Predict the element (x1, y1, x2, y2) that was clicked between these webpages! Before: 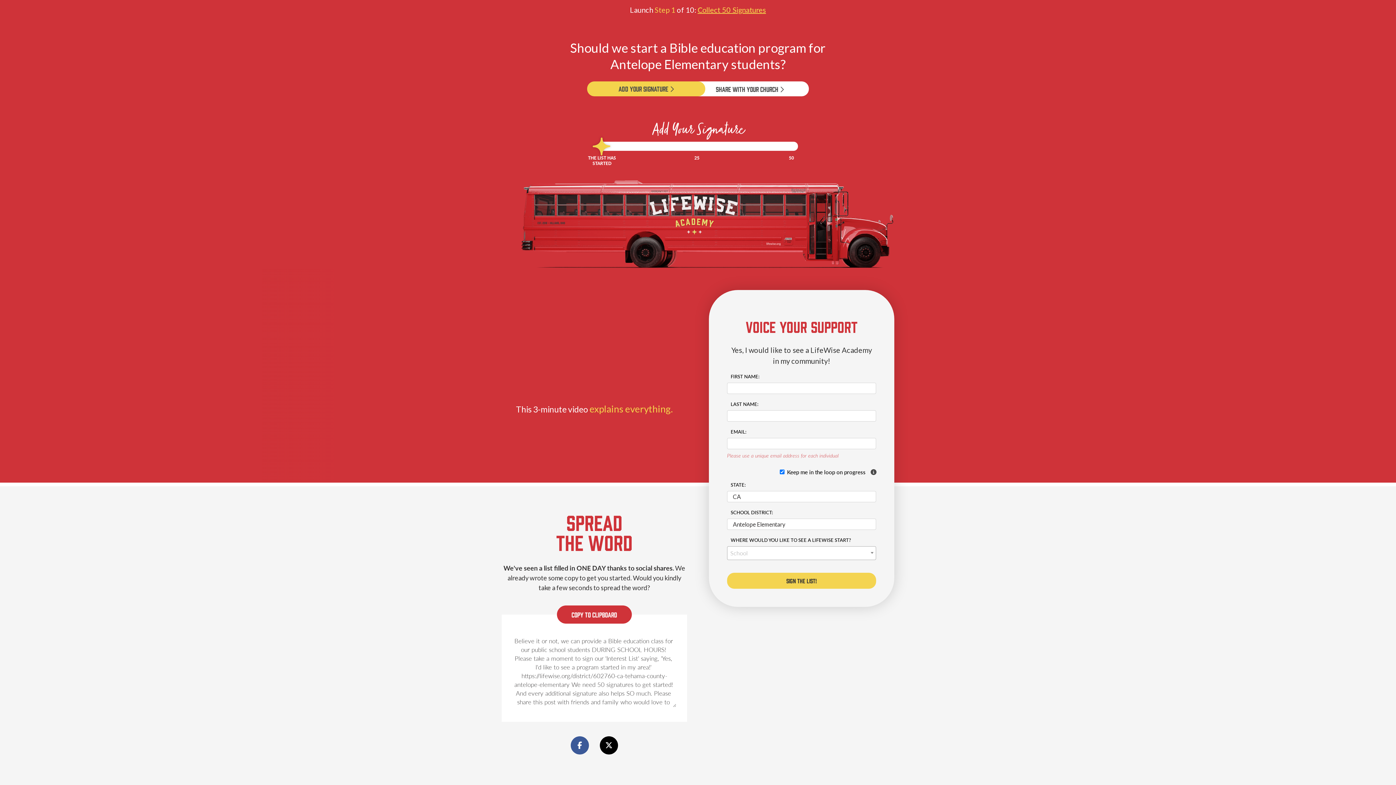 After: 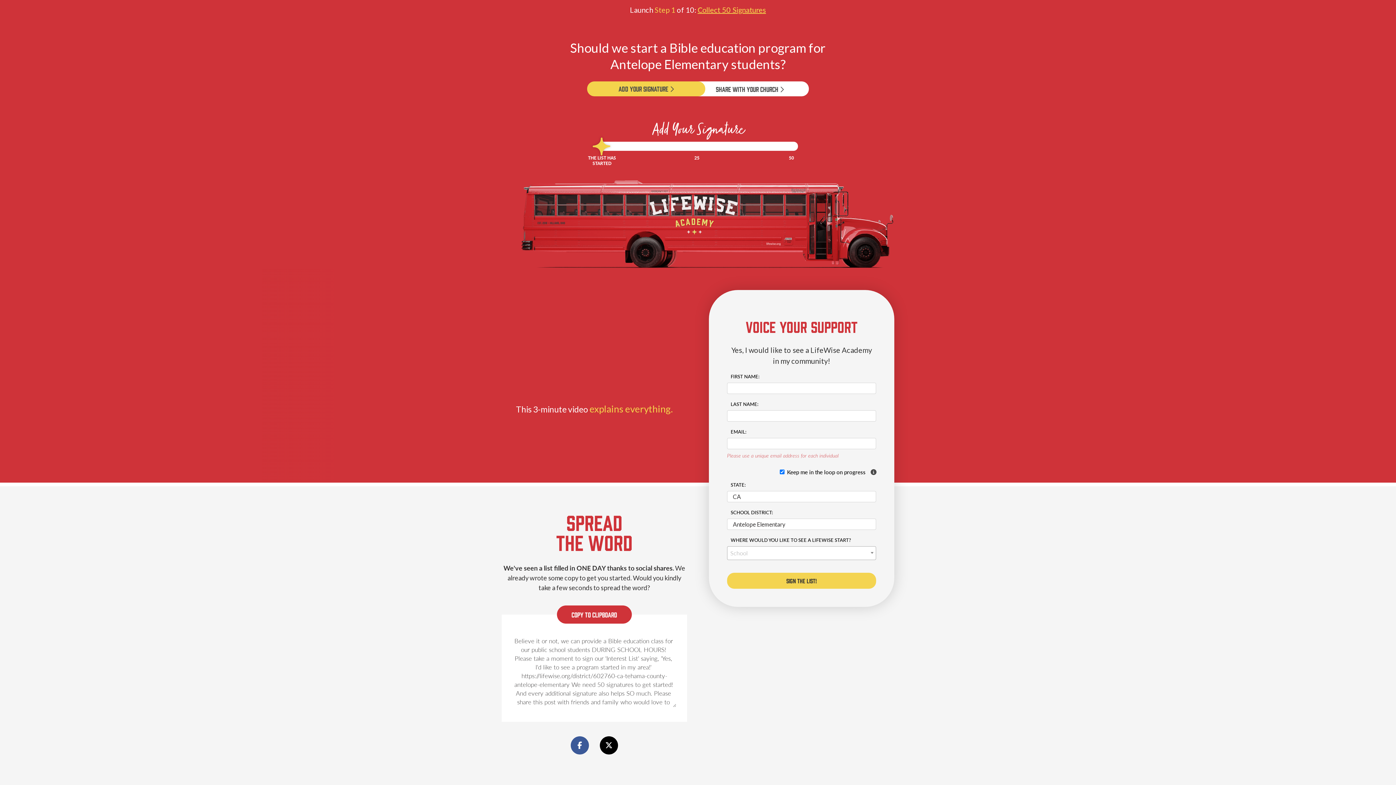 Action: bbox: (570, 736, 589, 755)